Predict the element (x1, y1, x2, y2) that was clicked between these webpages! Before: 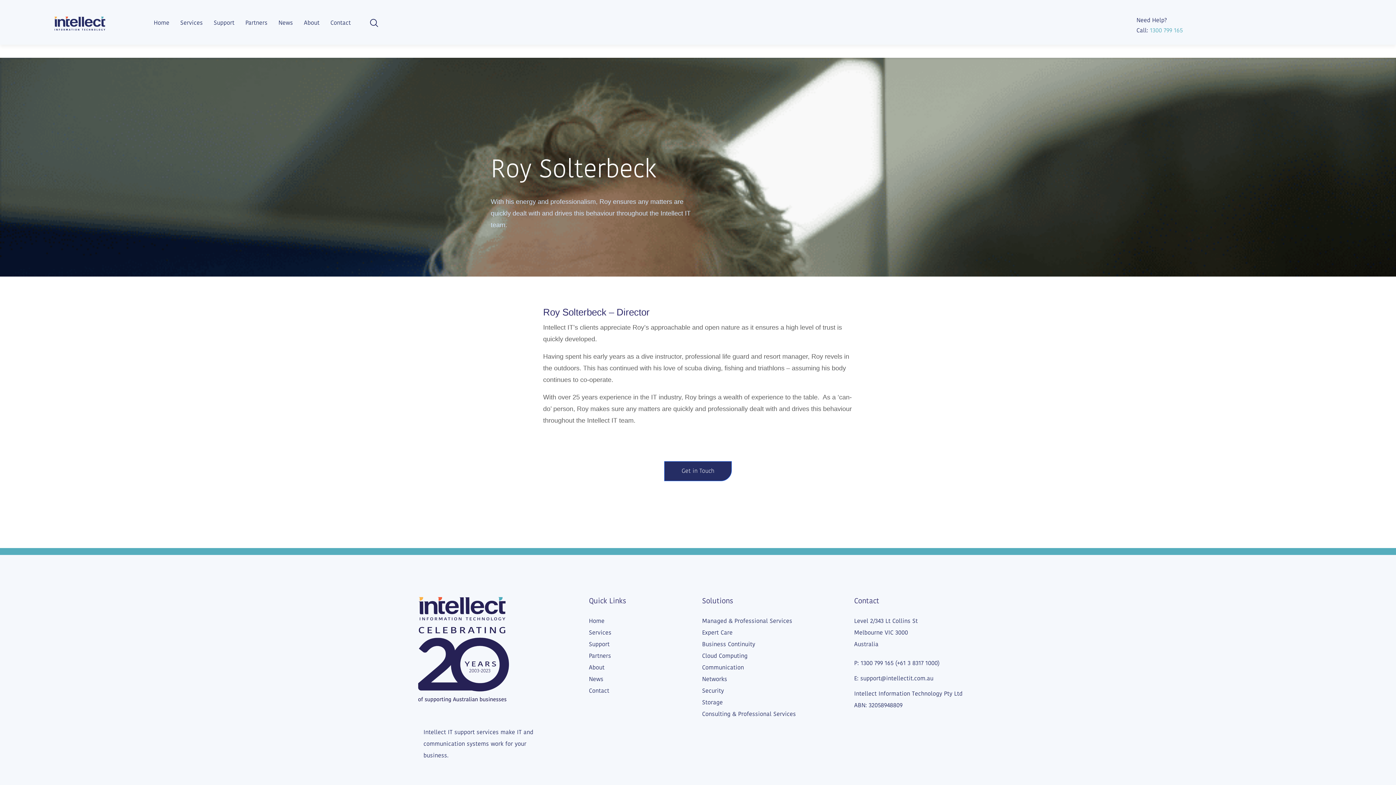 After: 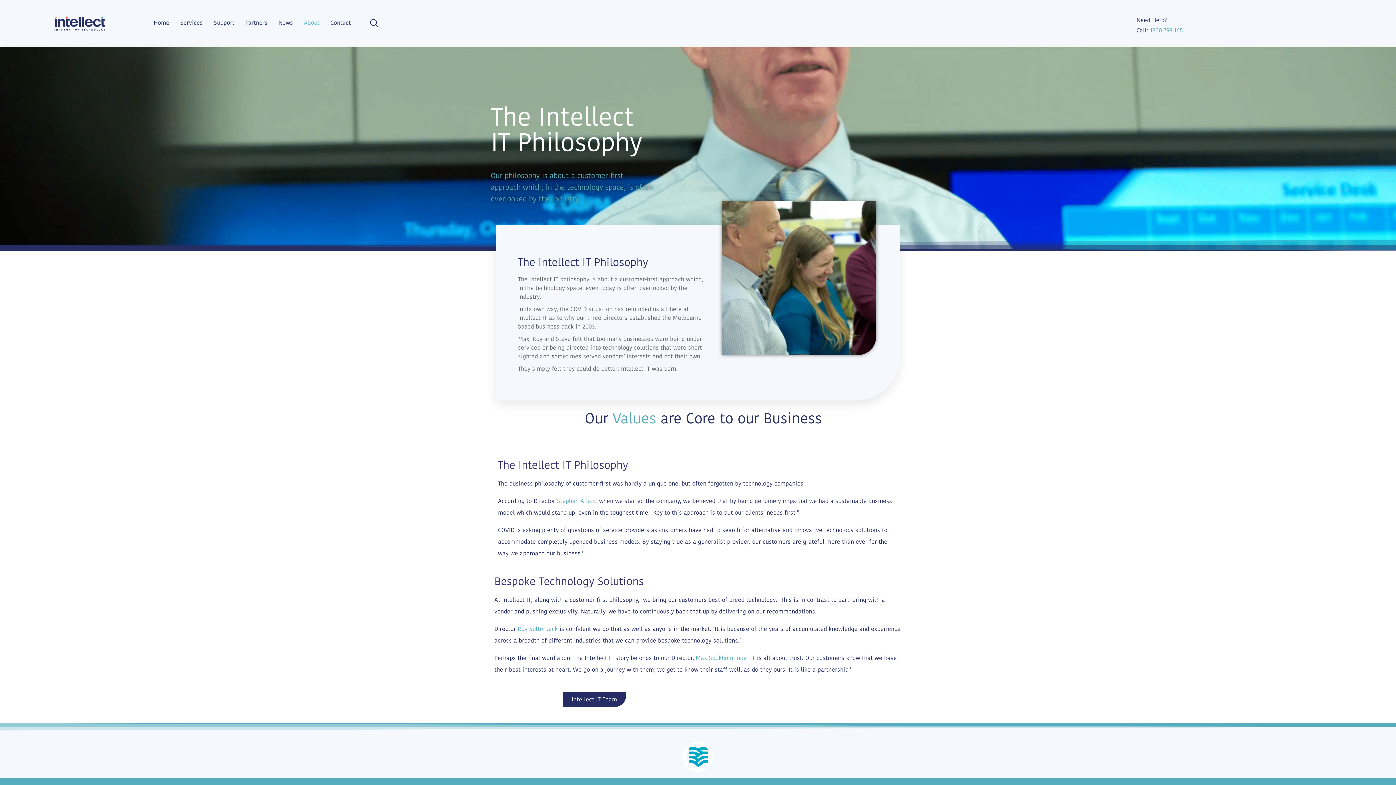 Action: bbox: (589, 662, 698, 673) label: About